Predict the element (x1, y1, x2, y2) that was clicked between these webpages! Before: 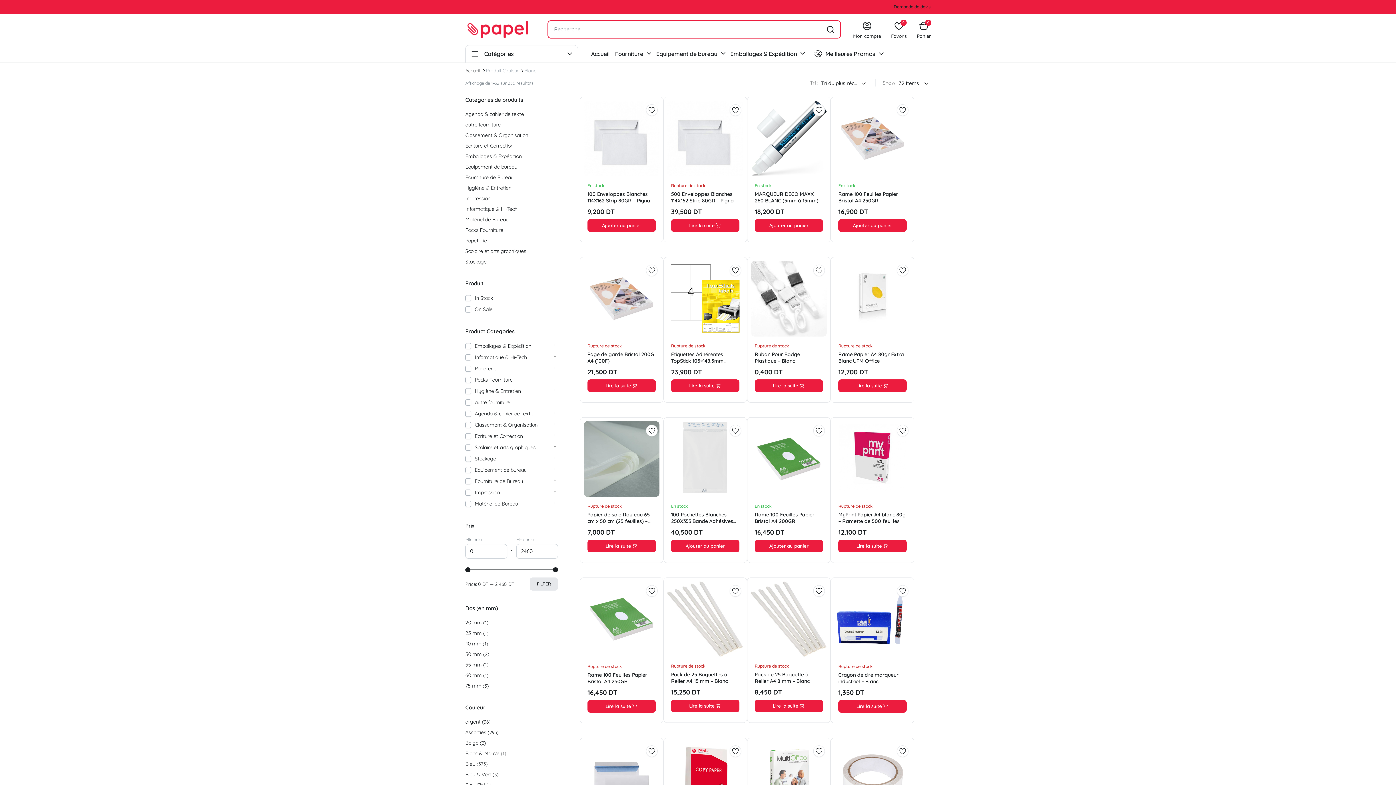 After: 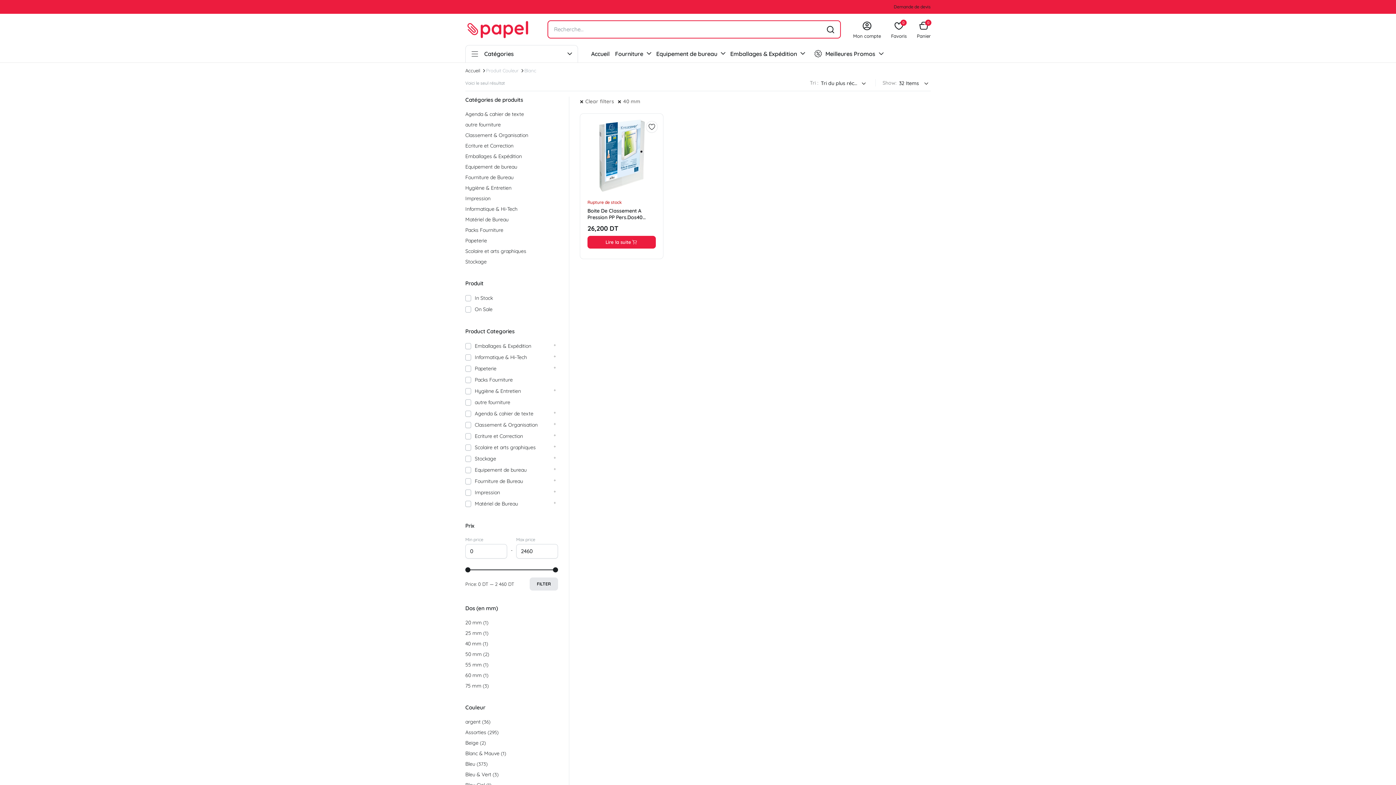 Action: label: 40 mm bbox: (465, 640, 481, 647)